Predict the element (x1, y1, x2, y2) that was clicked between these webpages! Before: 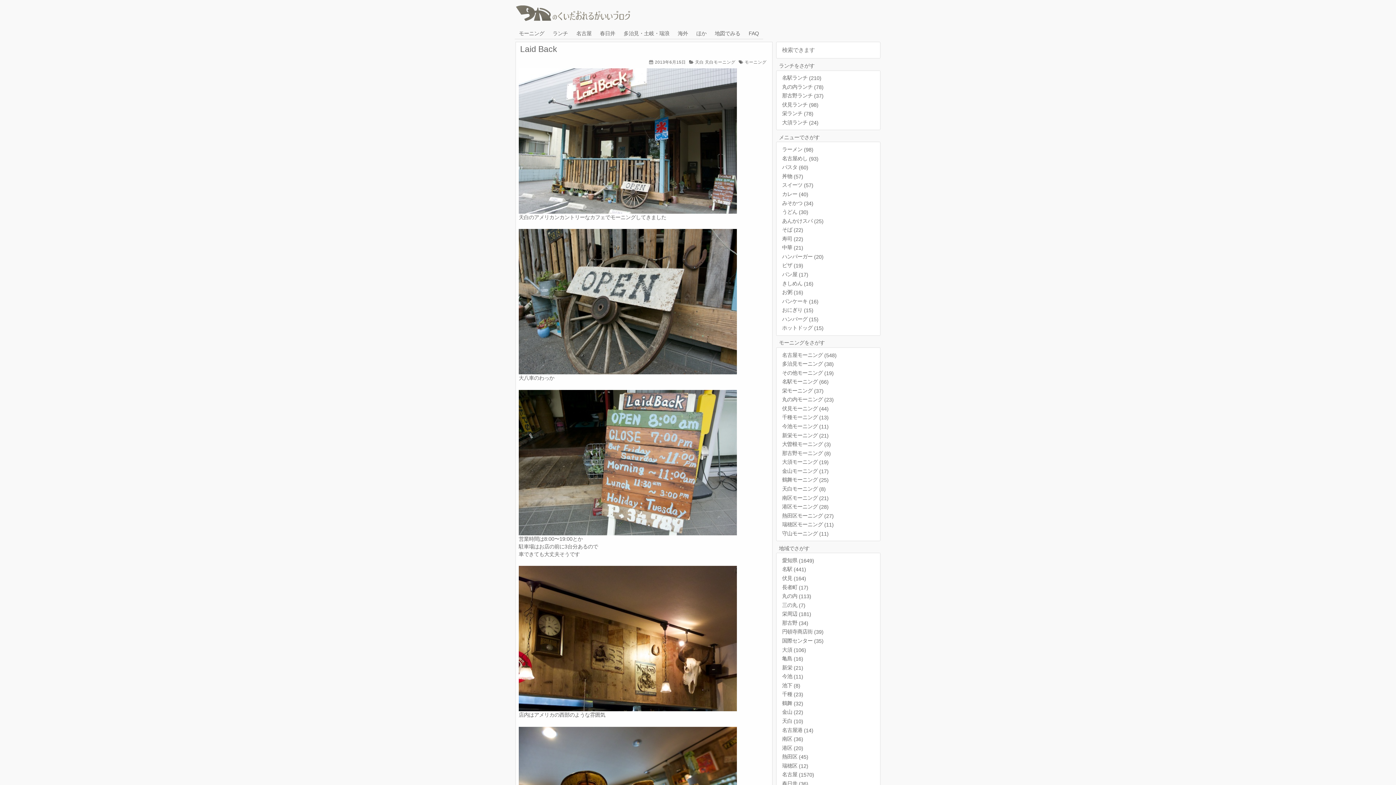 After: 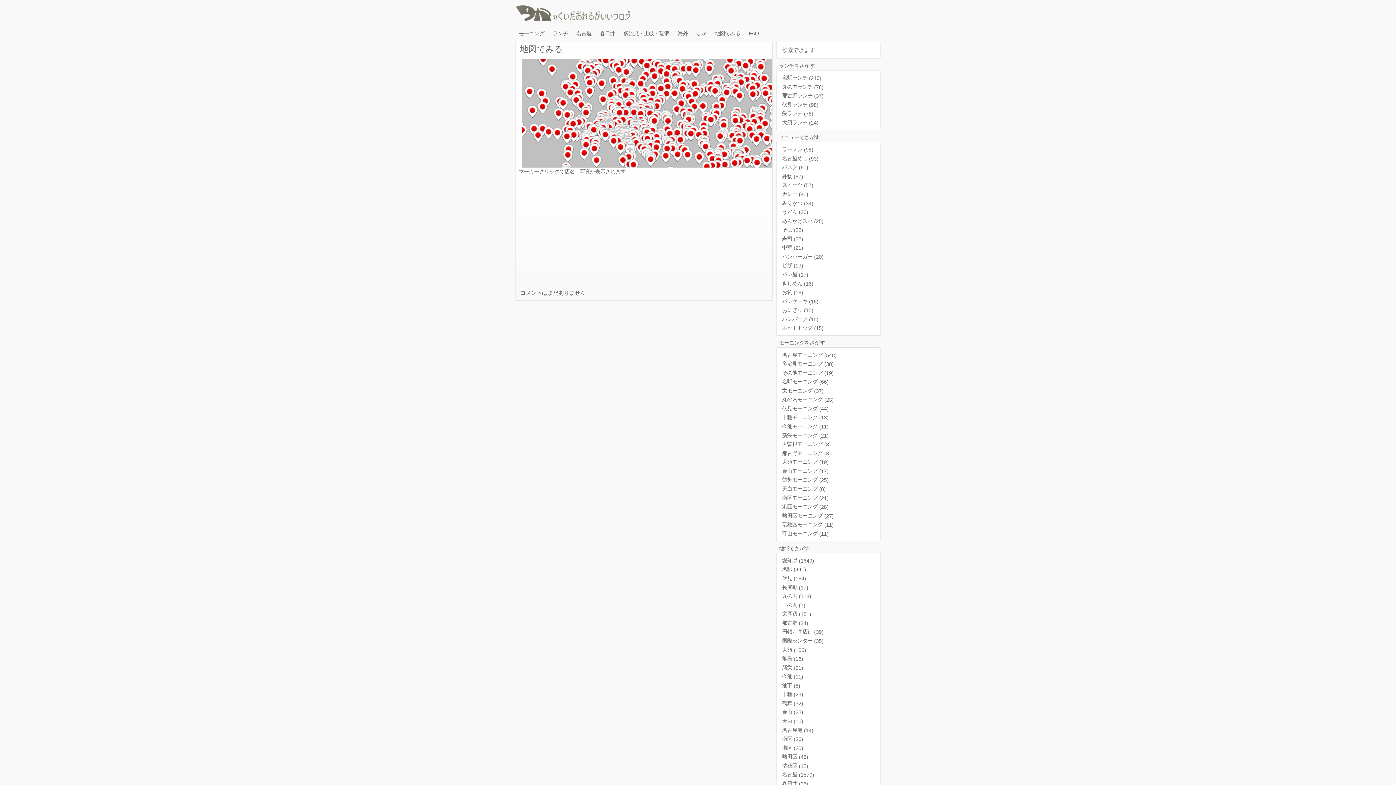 Action: bbox: (715, 30, 740, 36) label: 地図でみる